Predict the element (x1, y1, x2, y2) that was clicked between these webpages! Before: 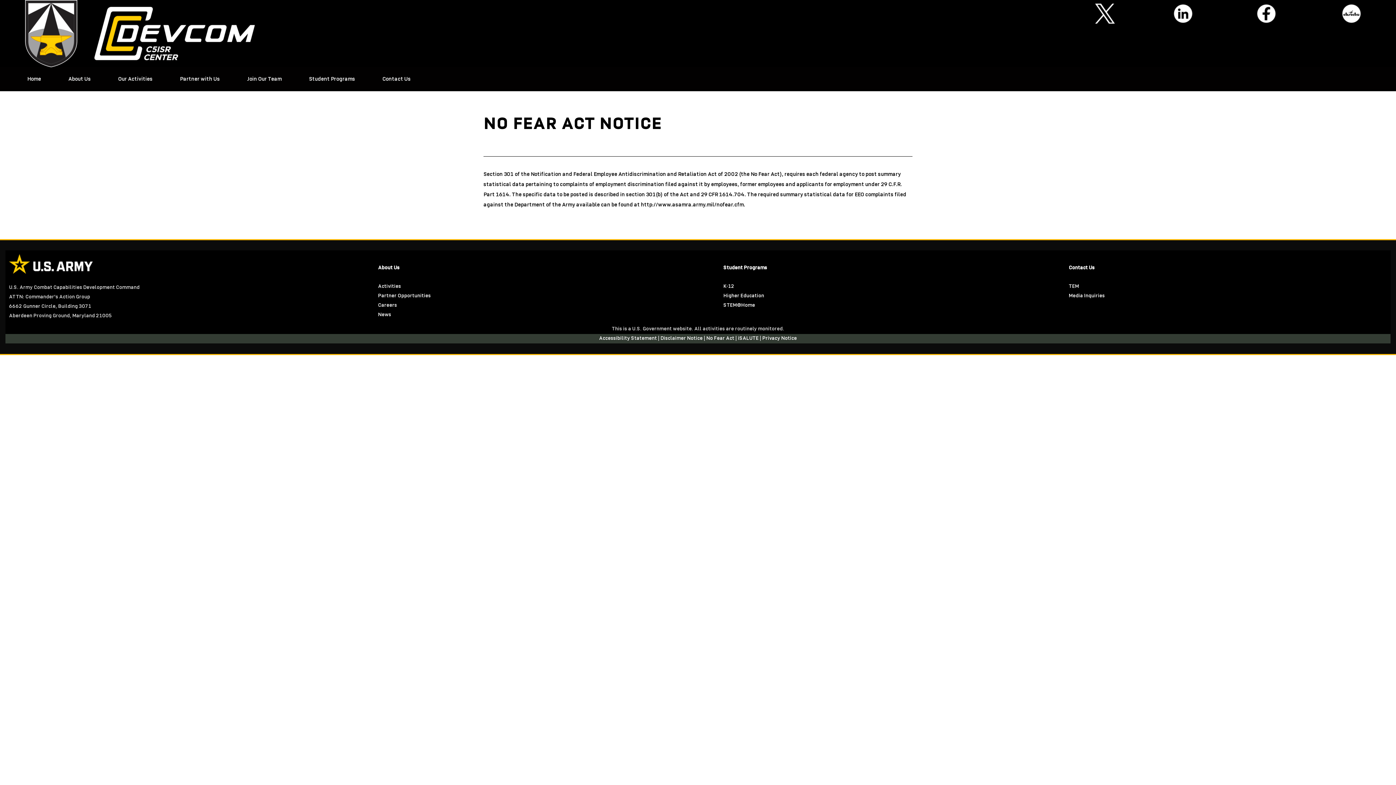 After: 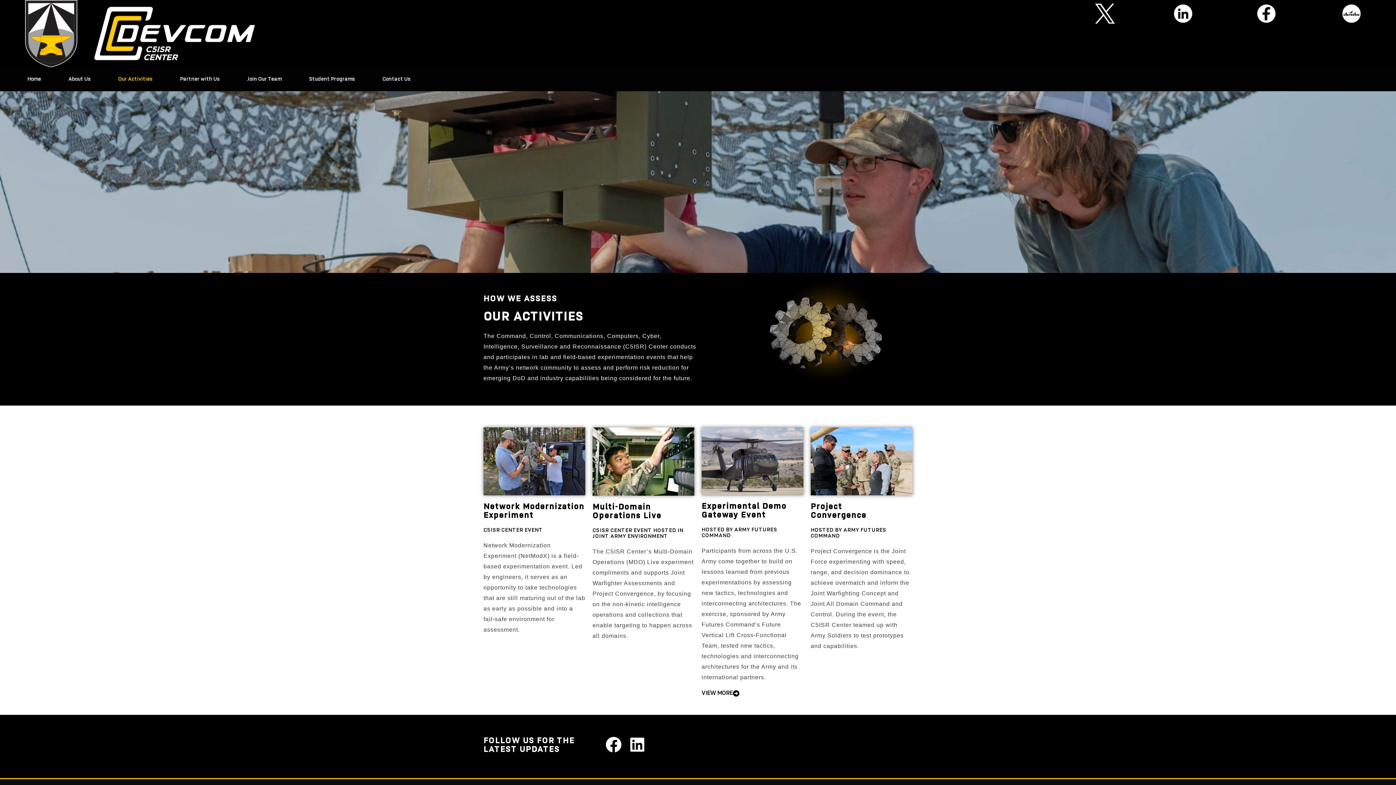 Action: label: Our Activities bbox: (112, 70, 158, 87)